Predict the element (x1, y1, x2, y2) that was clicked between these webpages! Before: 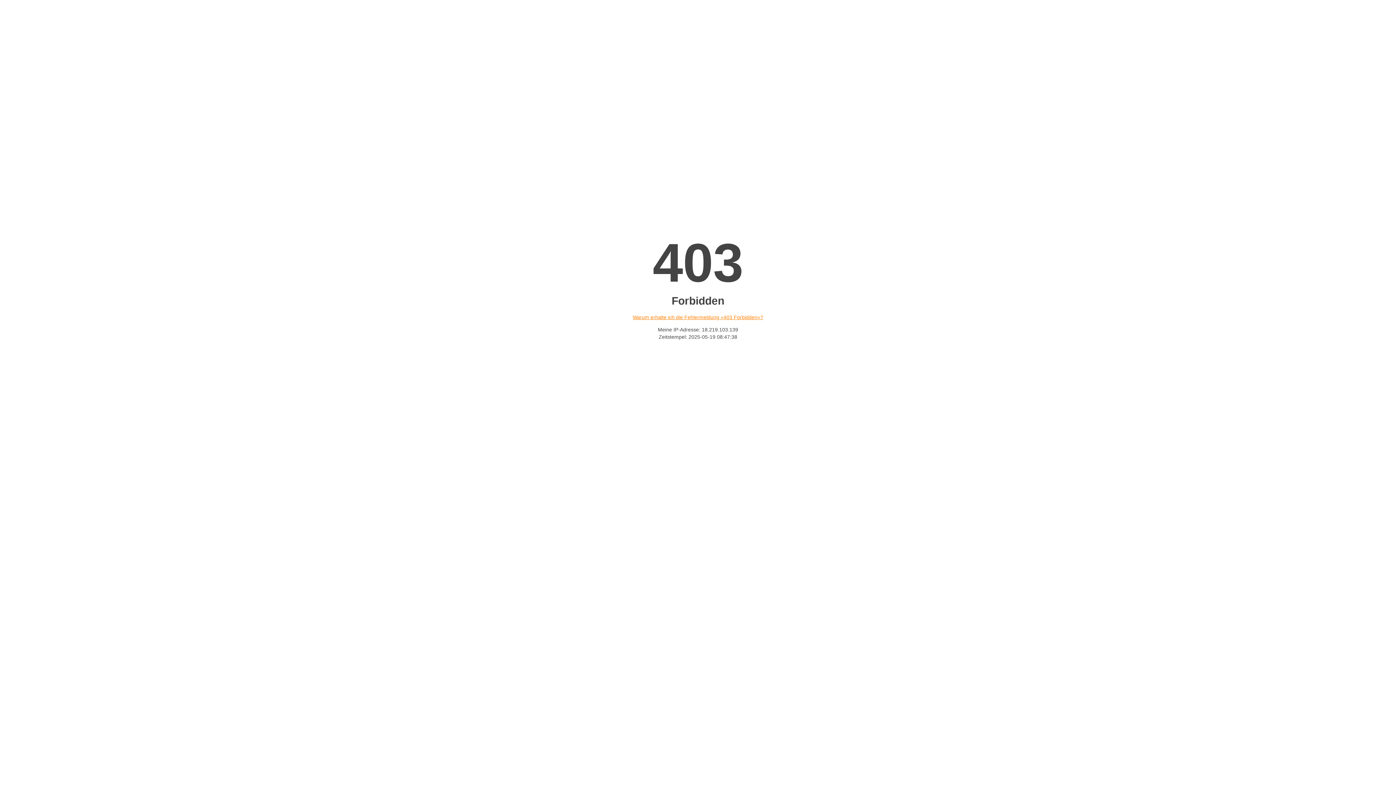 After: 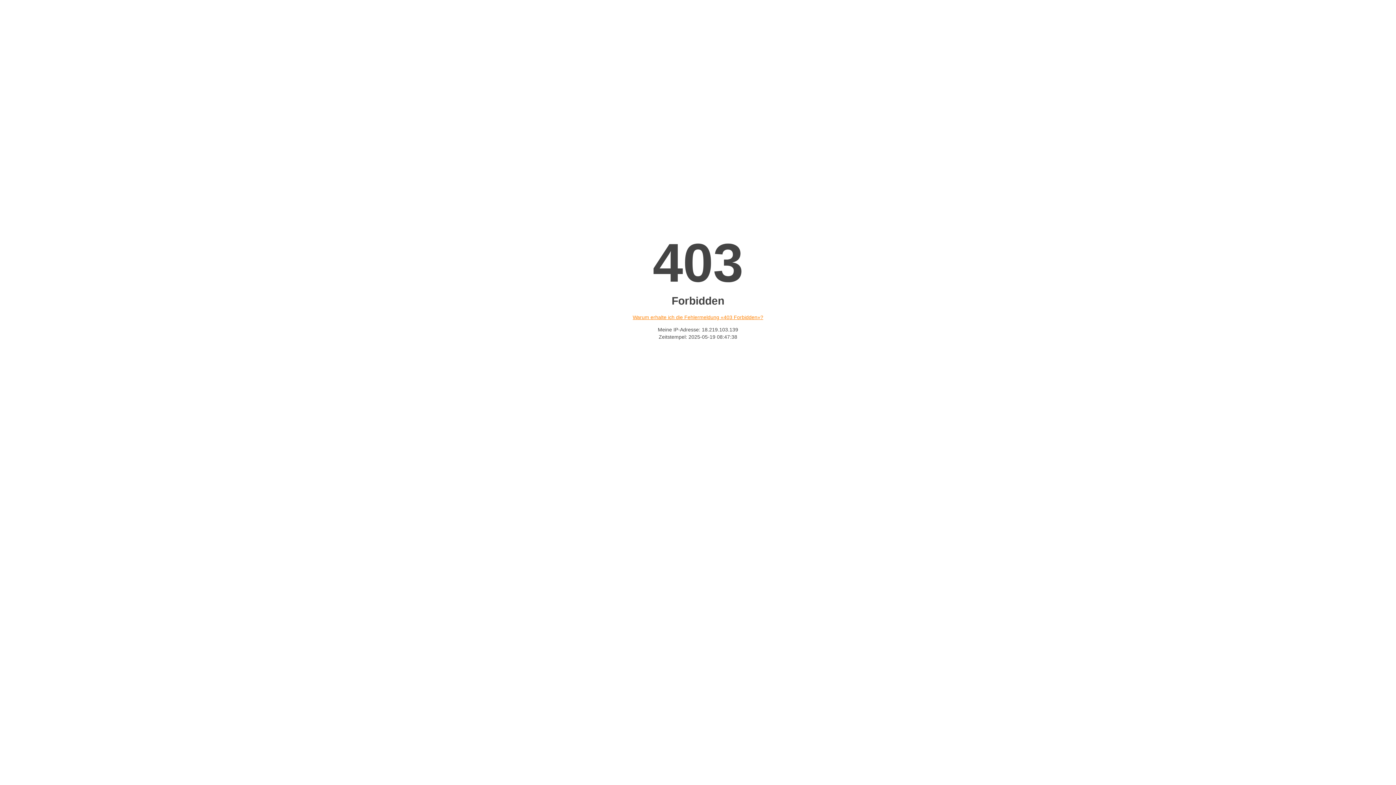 Action: bbox: (632, 314, 763, 320) label: Warum erhalte ich die Fehlermeldung «403 Forbidden»?